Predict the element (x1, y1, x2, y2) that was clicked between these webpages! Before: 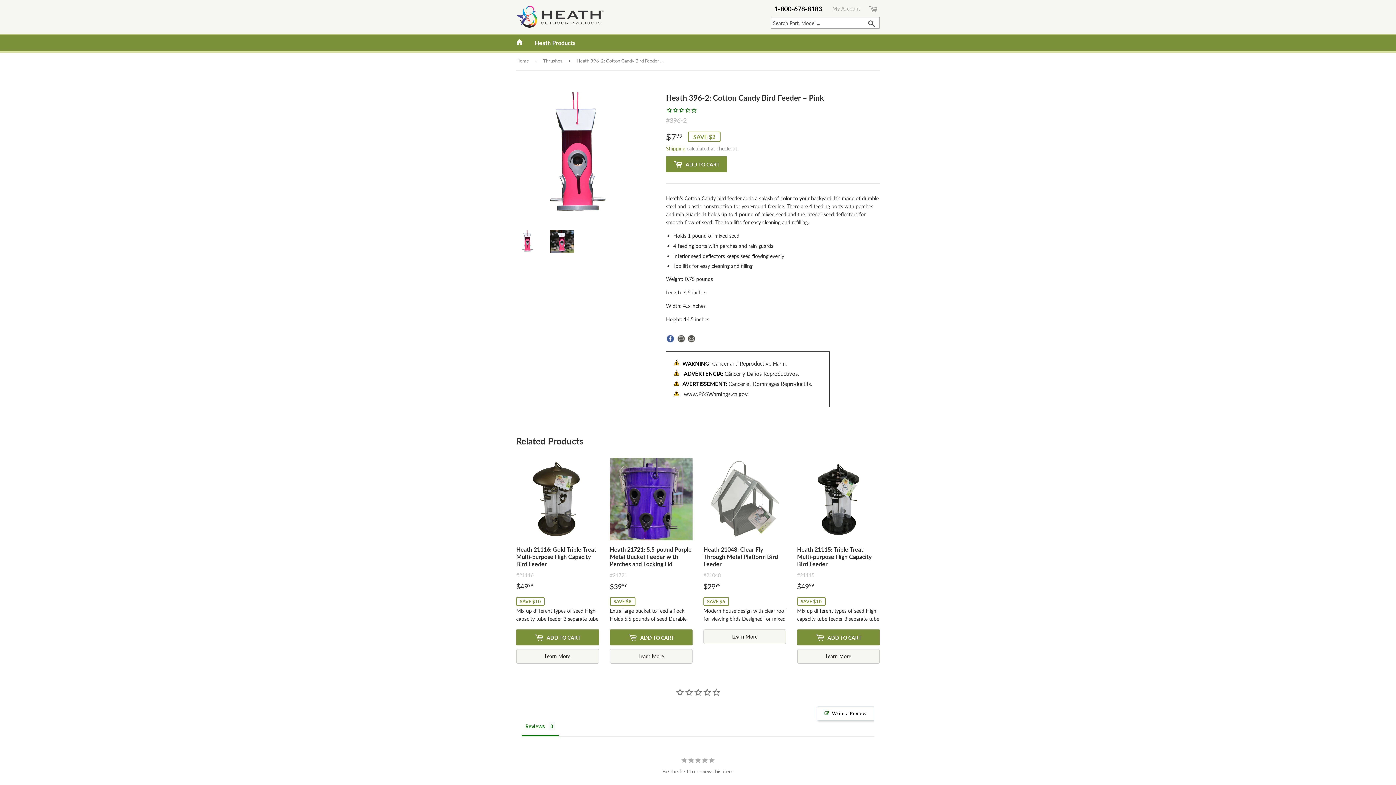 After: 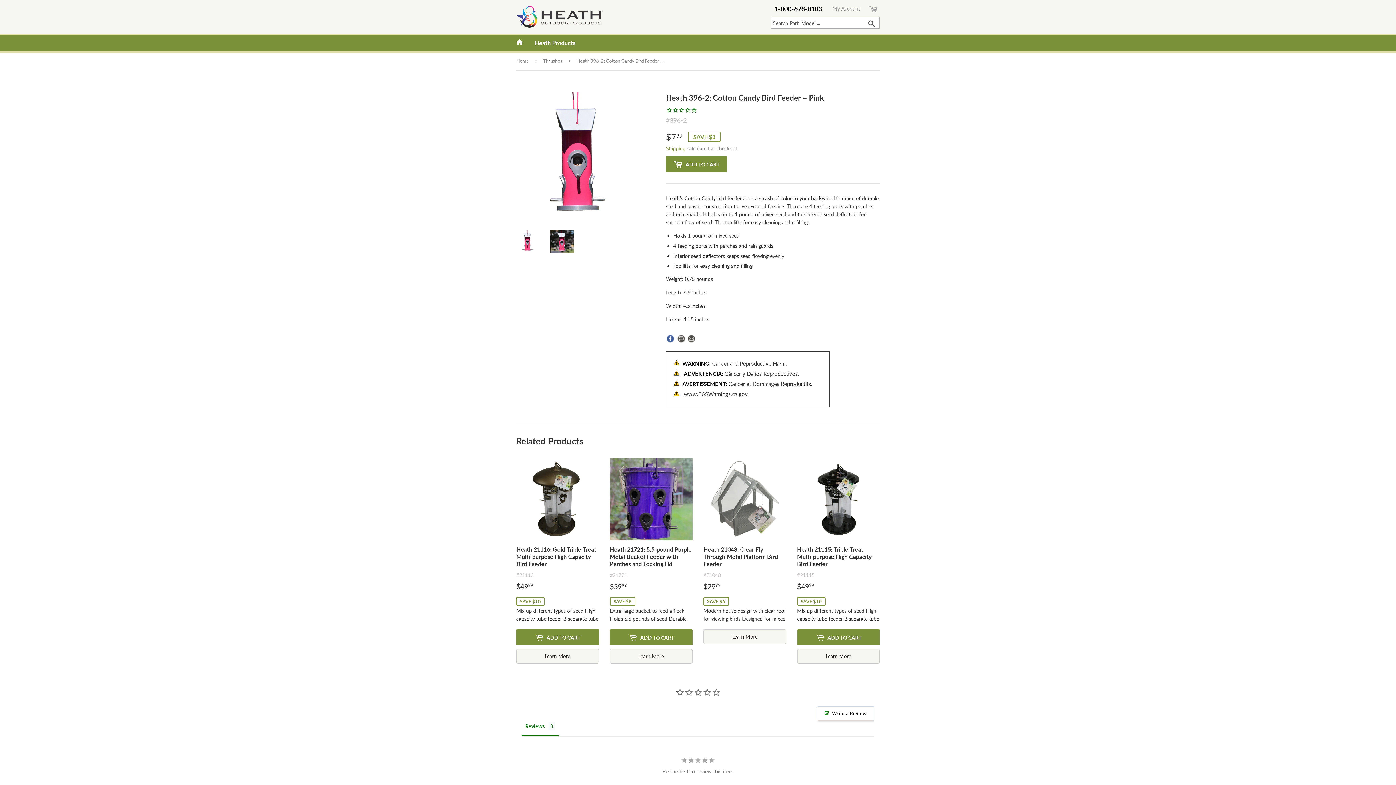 Action: bbox: (676, 334, 685, 342)